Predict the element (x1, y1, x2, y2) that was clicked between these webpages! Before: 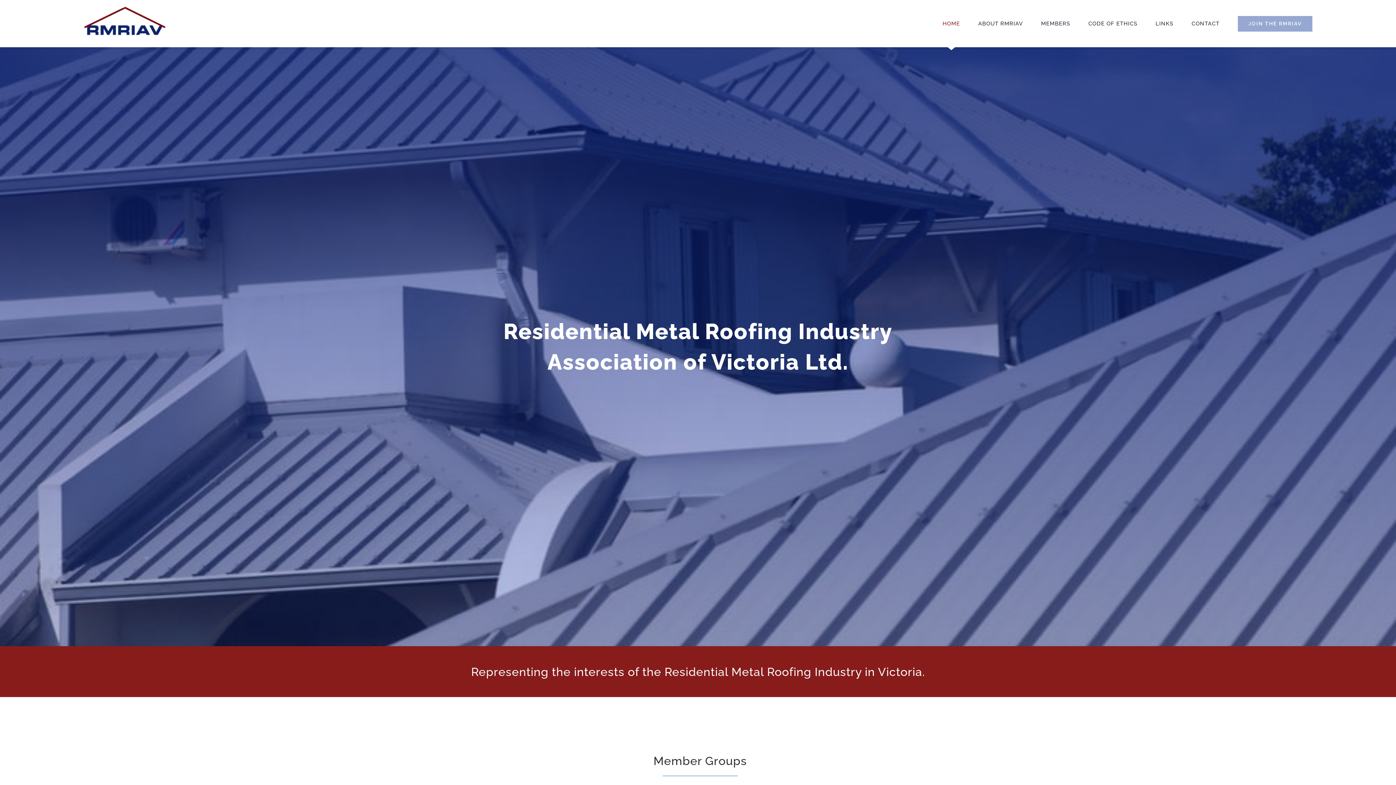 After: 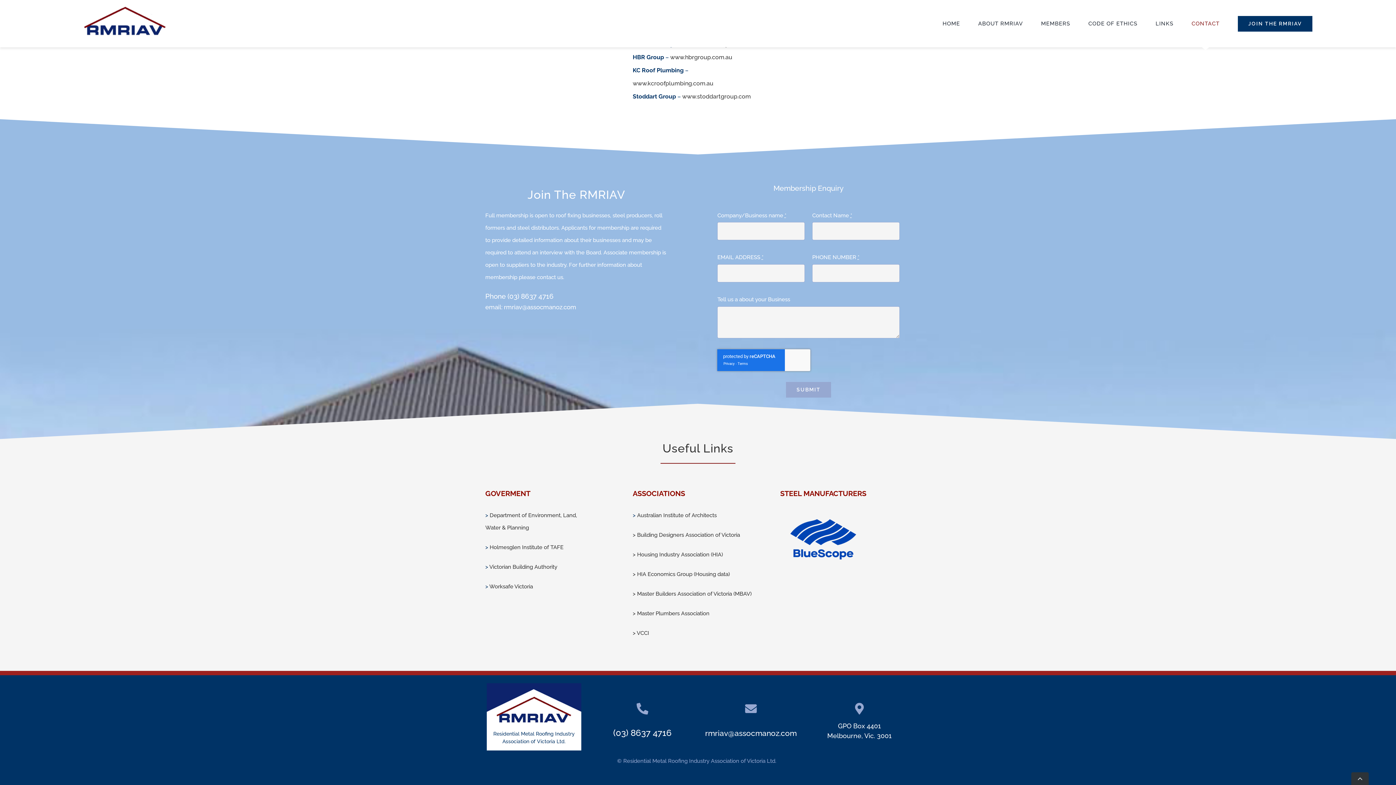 Action: bbox: (1238, 0, 1312, 47) label: JOIN THE RMRIAV